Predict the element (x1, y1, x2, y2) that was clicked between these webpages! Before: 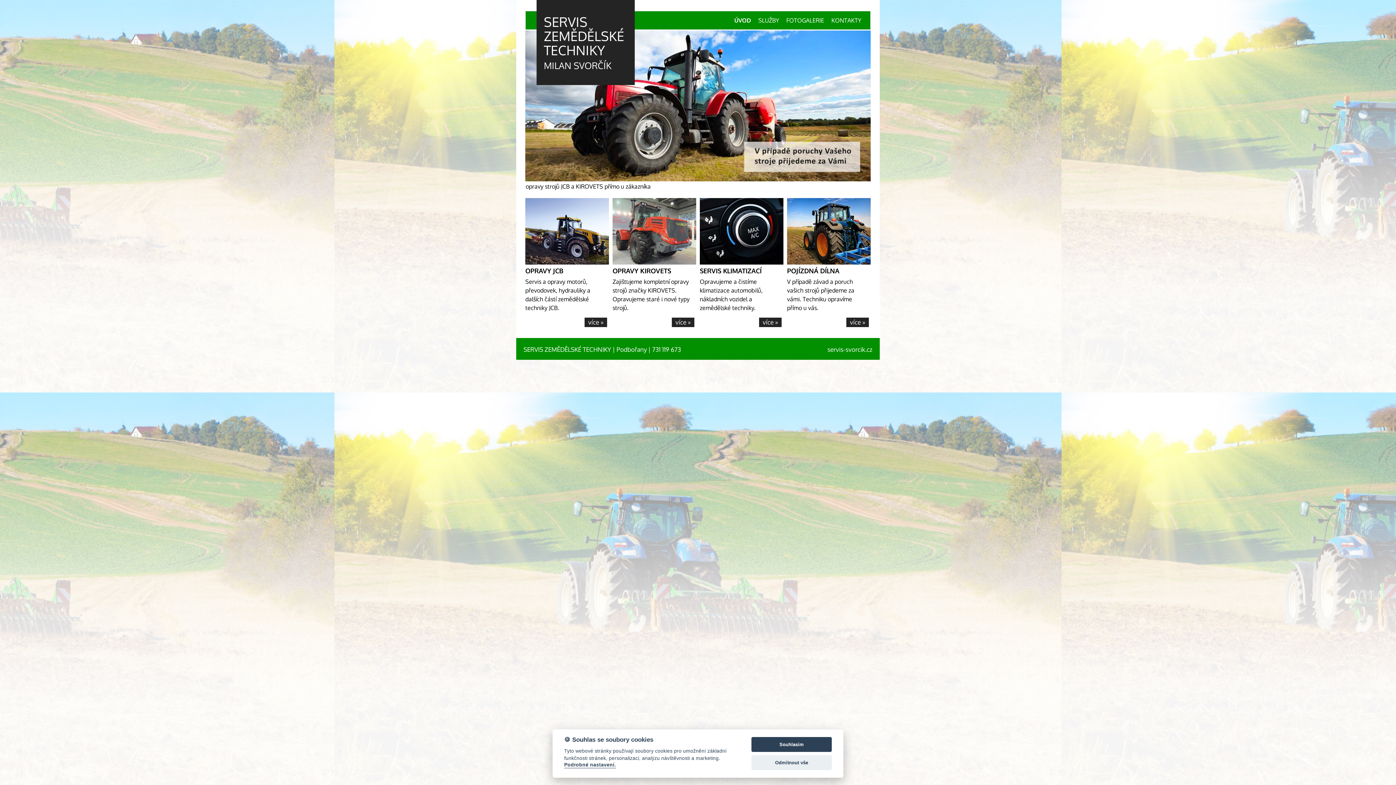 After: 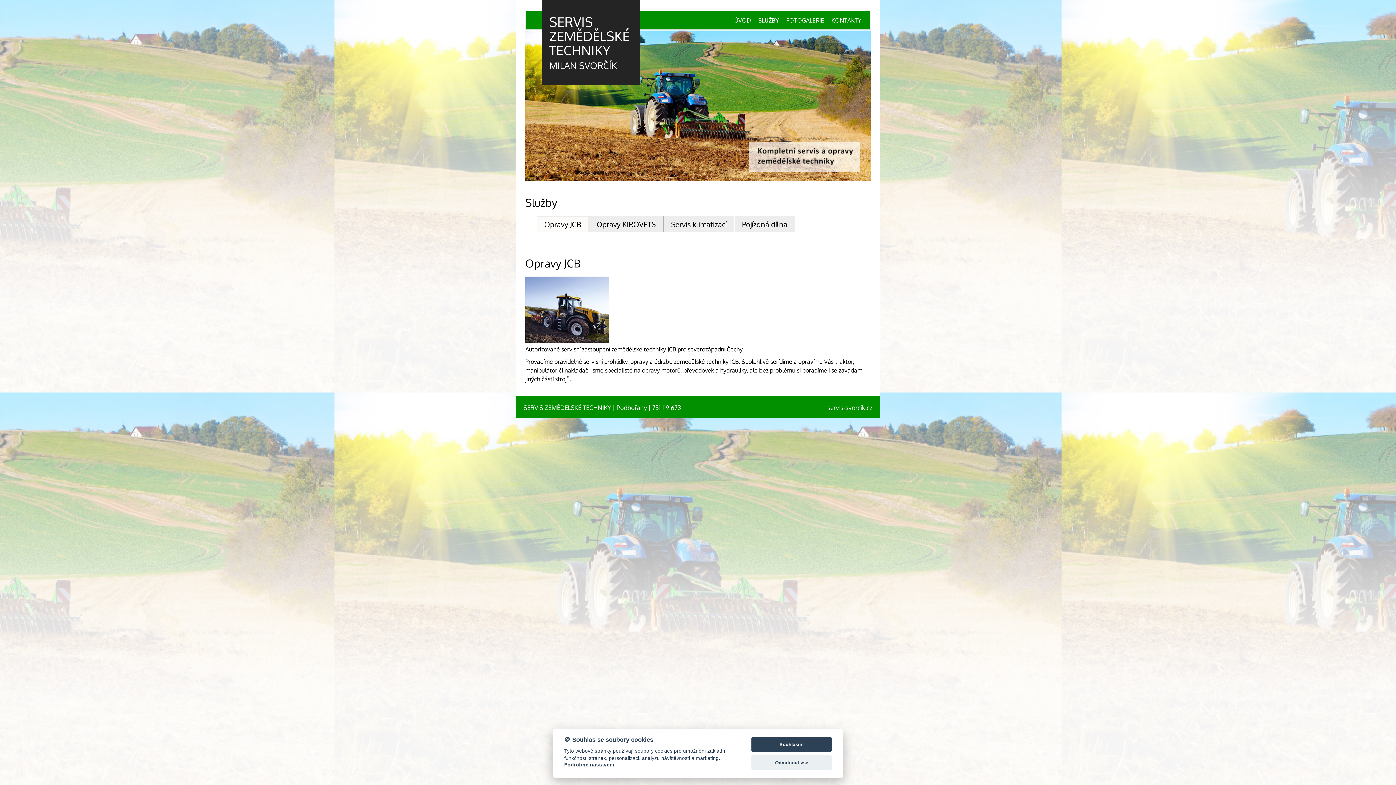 Action: label: SLUŽBY bbox: (756, 13, 781, 27)